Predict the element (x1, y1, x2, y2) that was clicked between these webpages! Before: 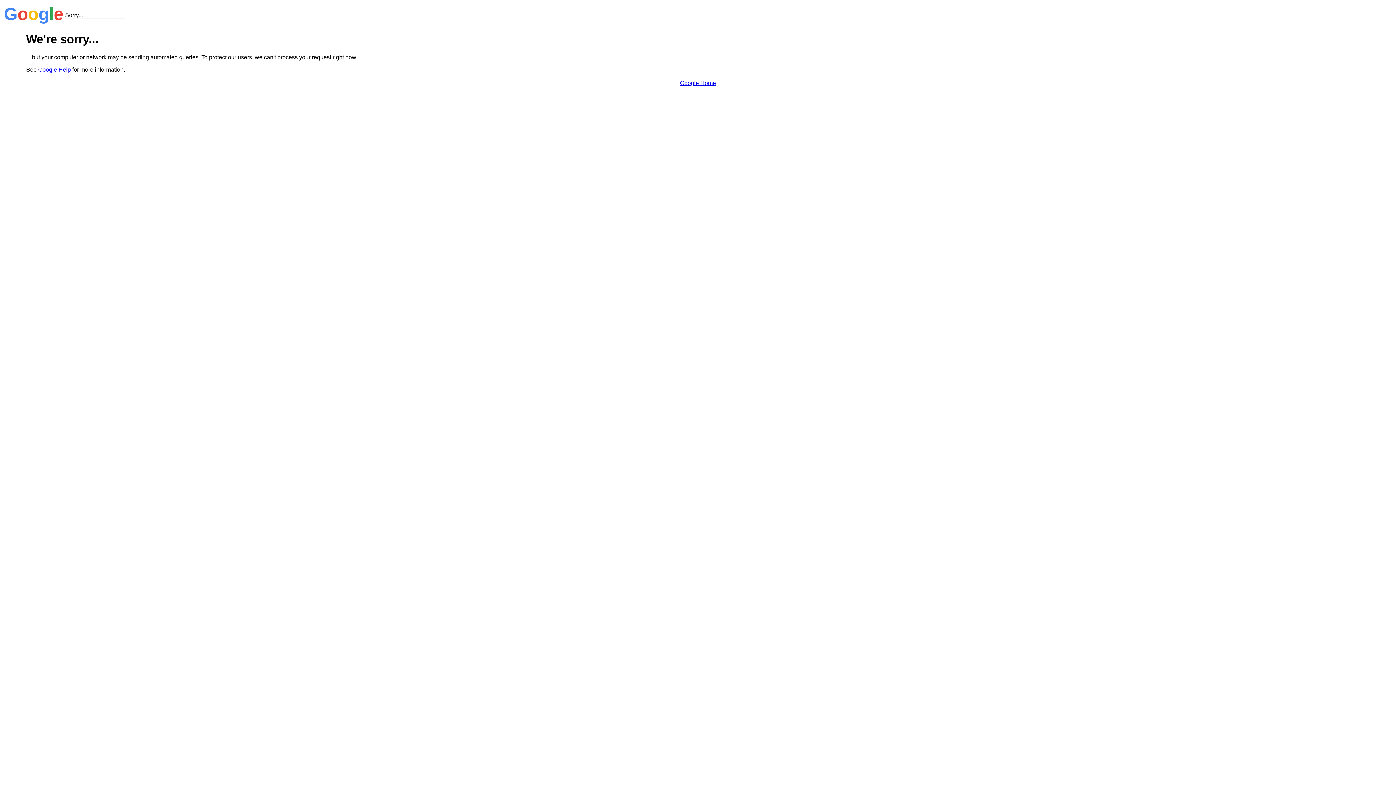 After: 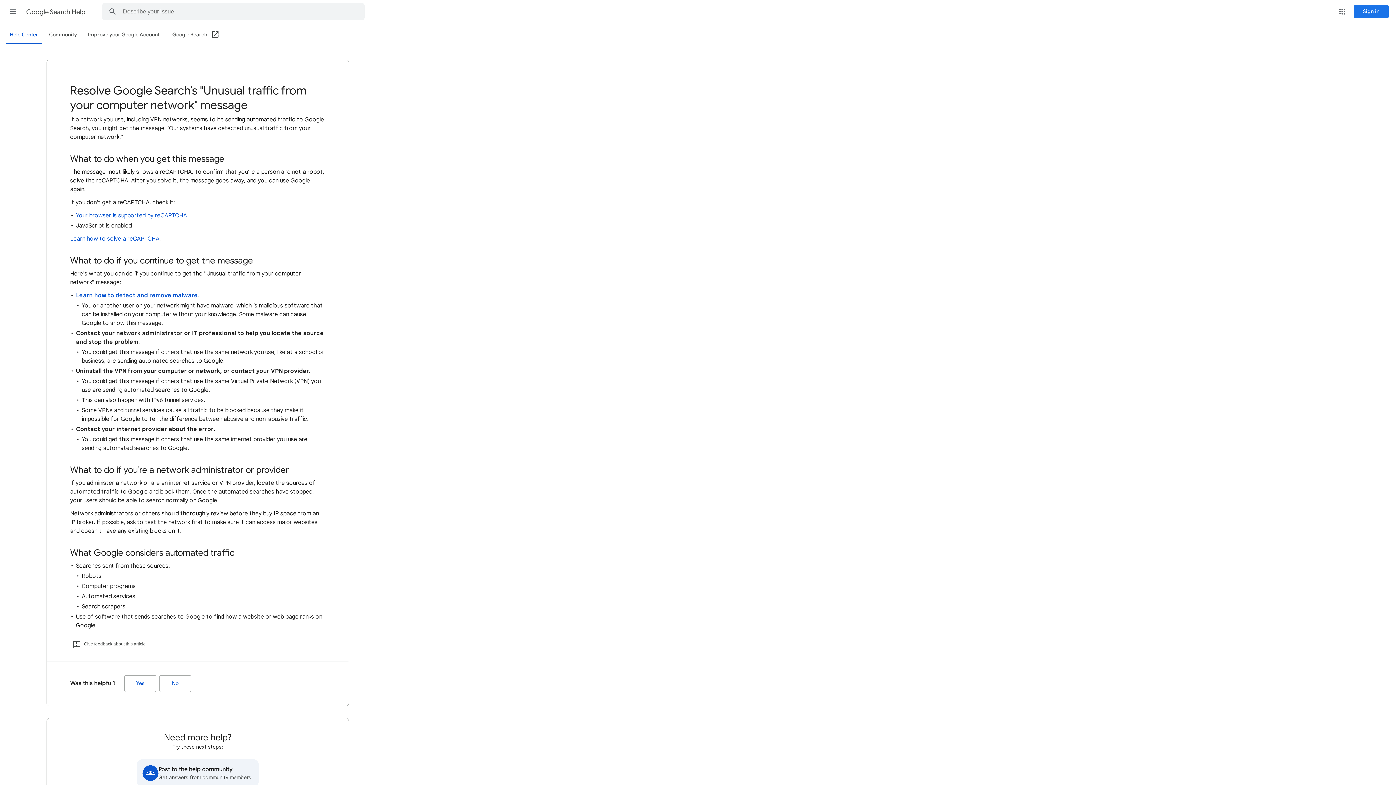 Action: label: Google Help bbox: (38, 66, 70, 72)